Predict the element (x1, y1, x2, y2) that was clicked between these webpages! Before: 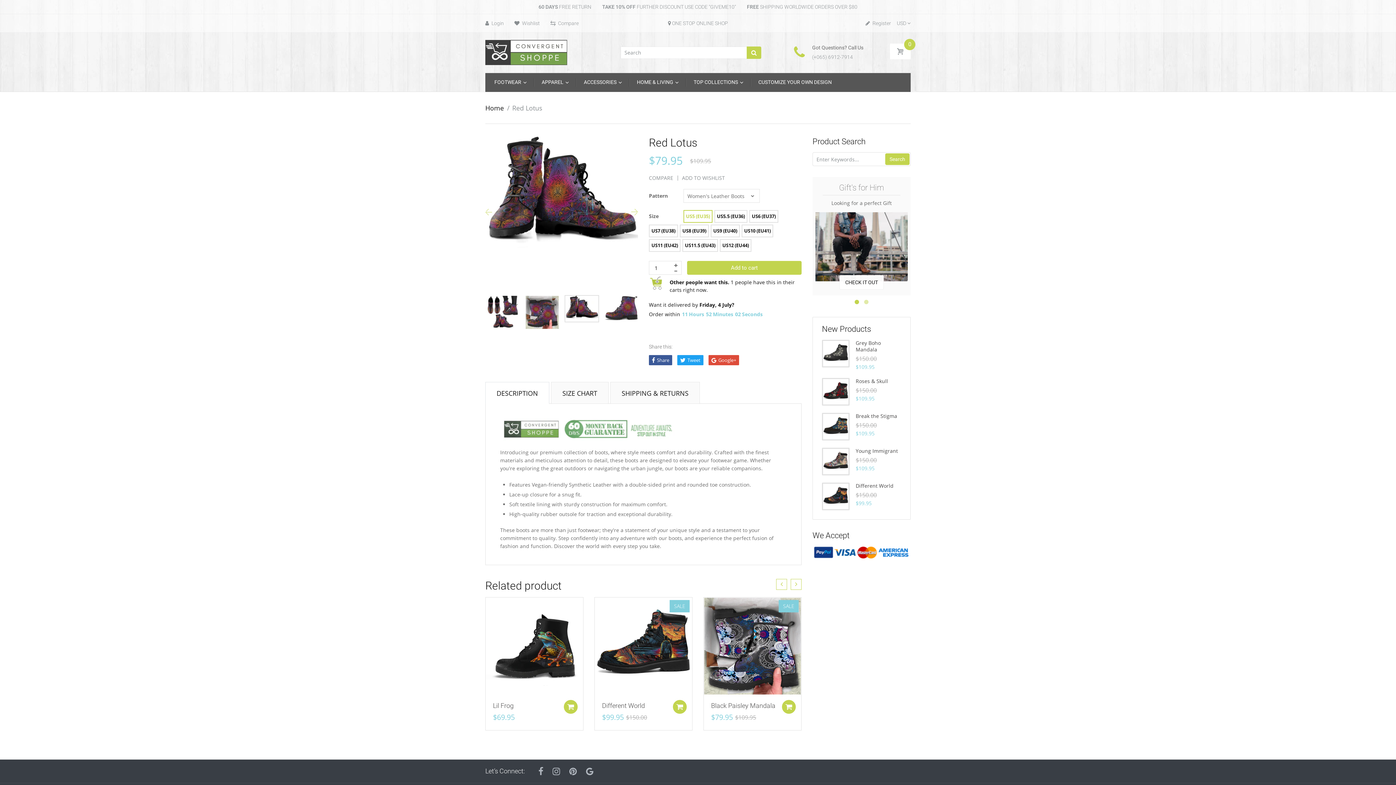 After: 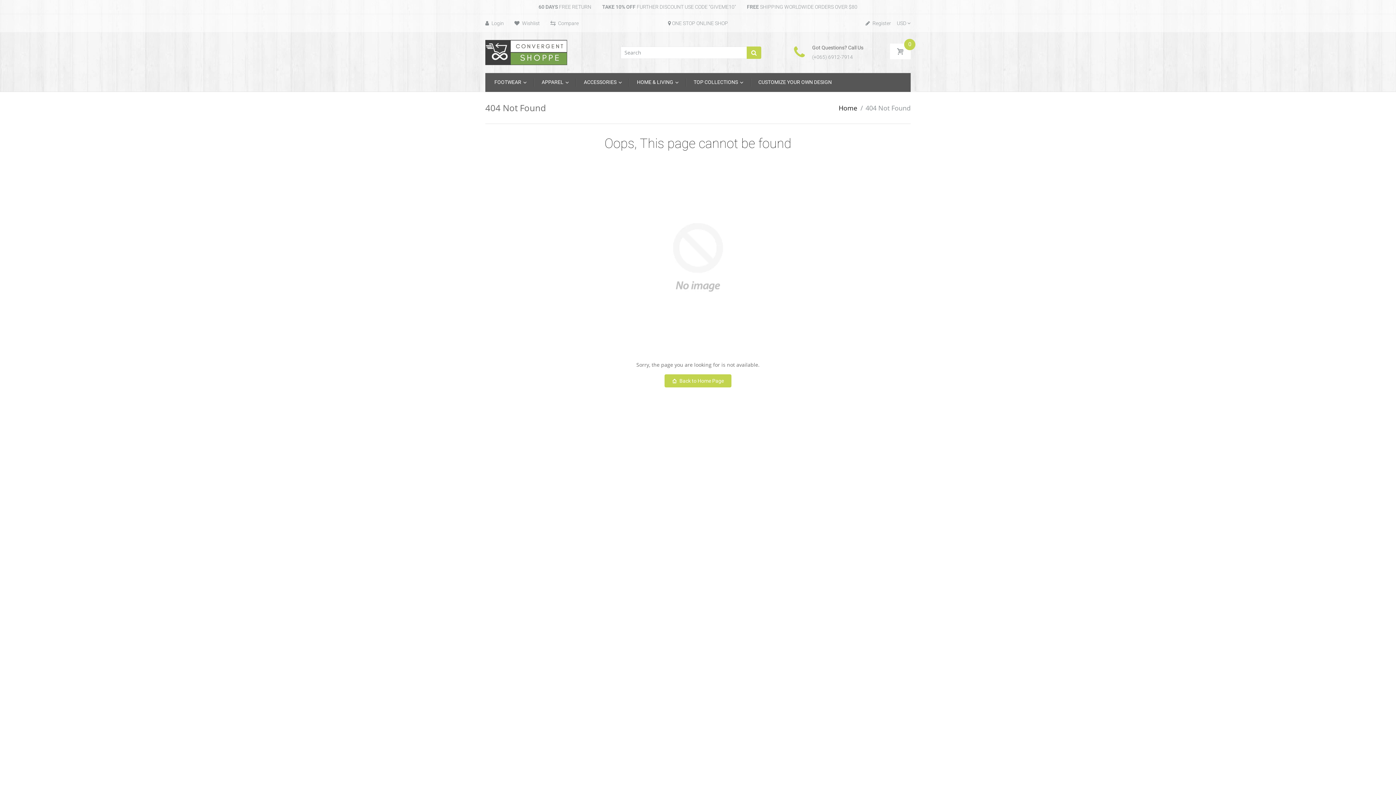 Action: bbox: (550, 20, 578, 26) label:  Compare